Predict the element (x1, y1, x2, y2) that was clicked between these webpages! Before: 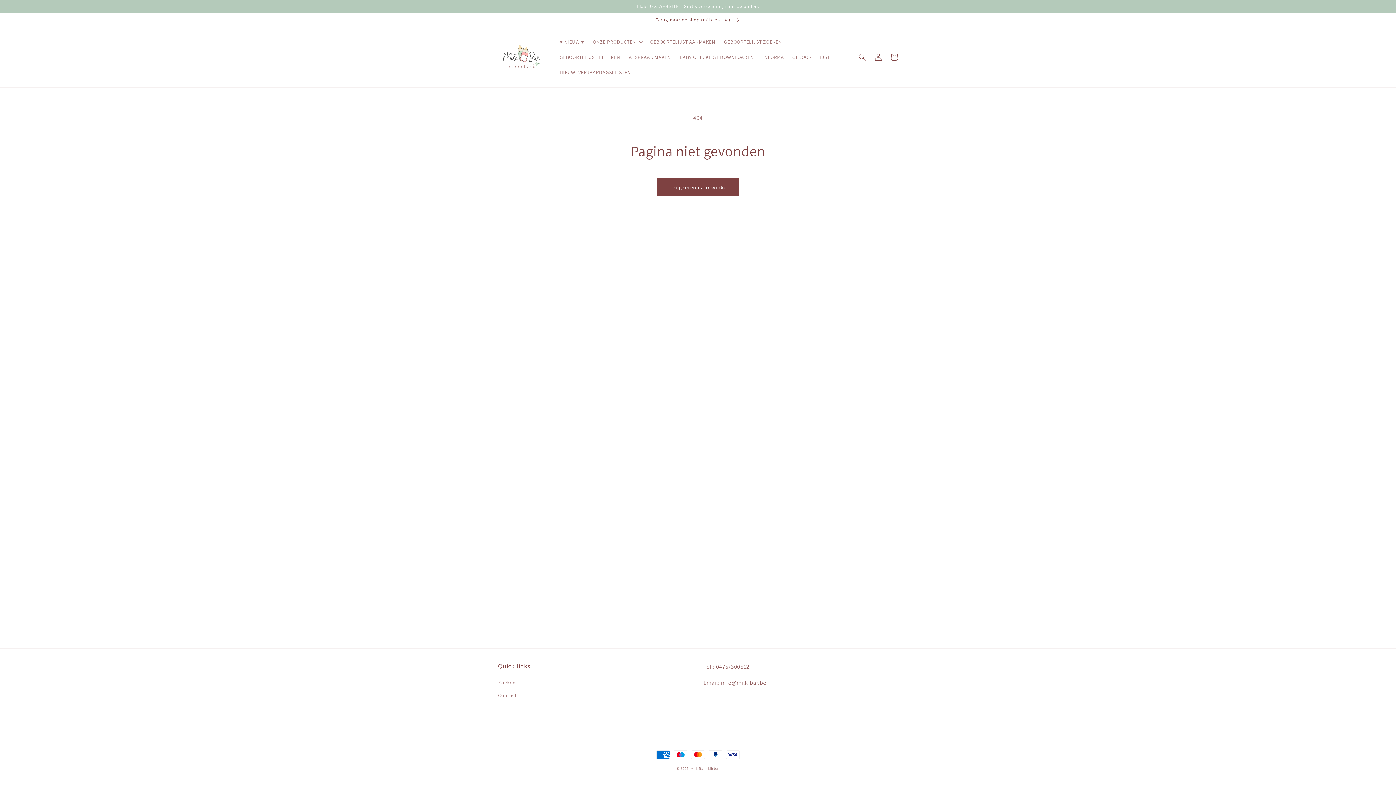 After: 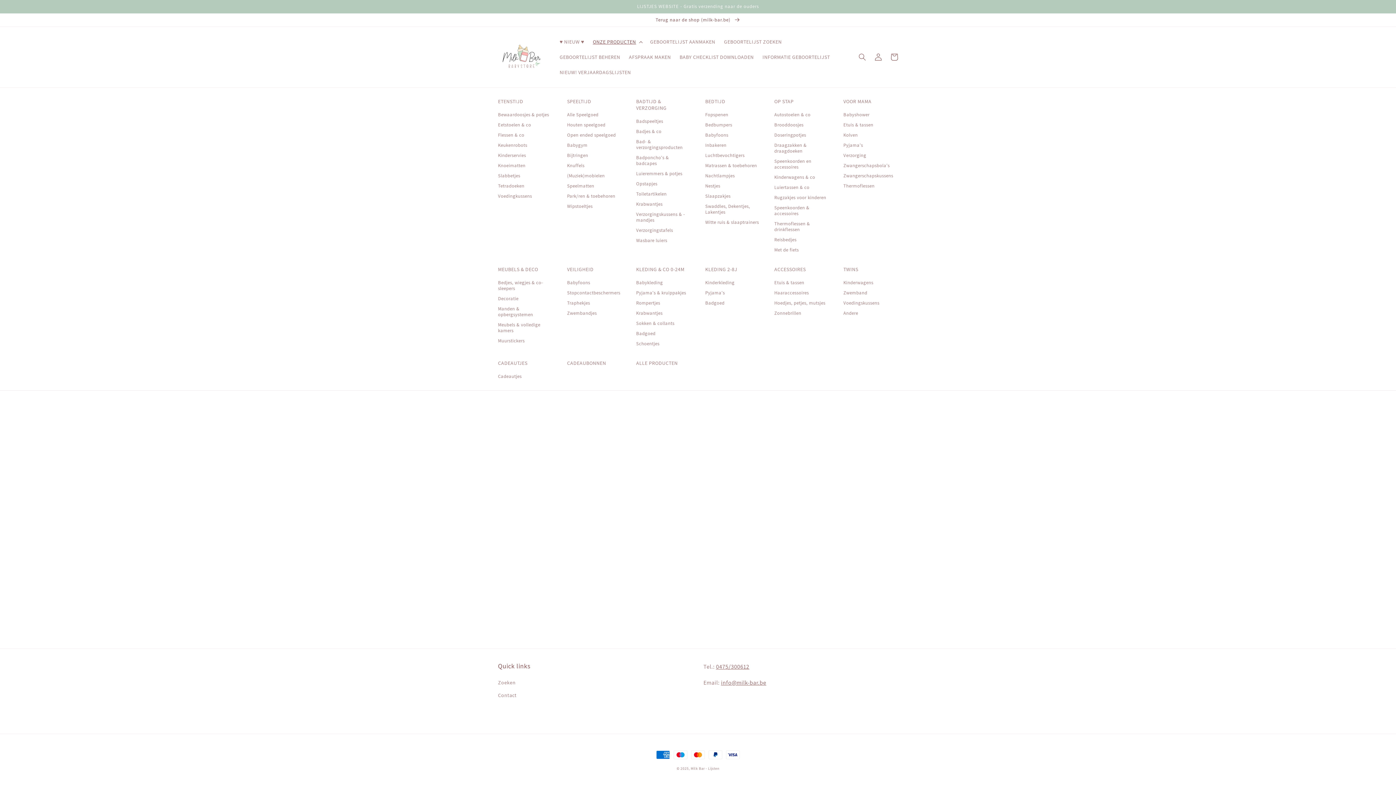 Action: bbox: (588, 34, 645, 49) label: ONZE PRODUCTEN